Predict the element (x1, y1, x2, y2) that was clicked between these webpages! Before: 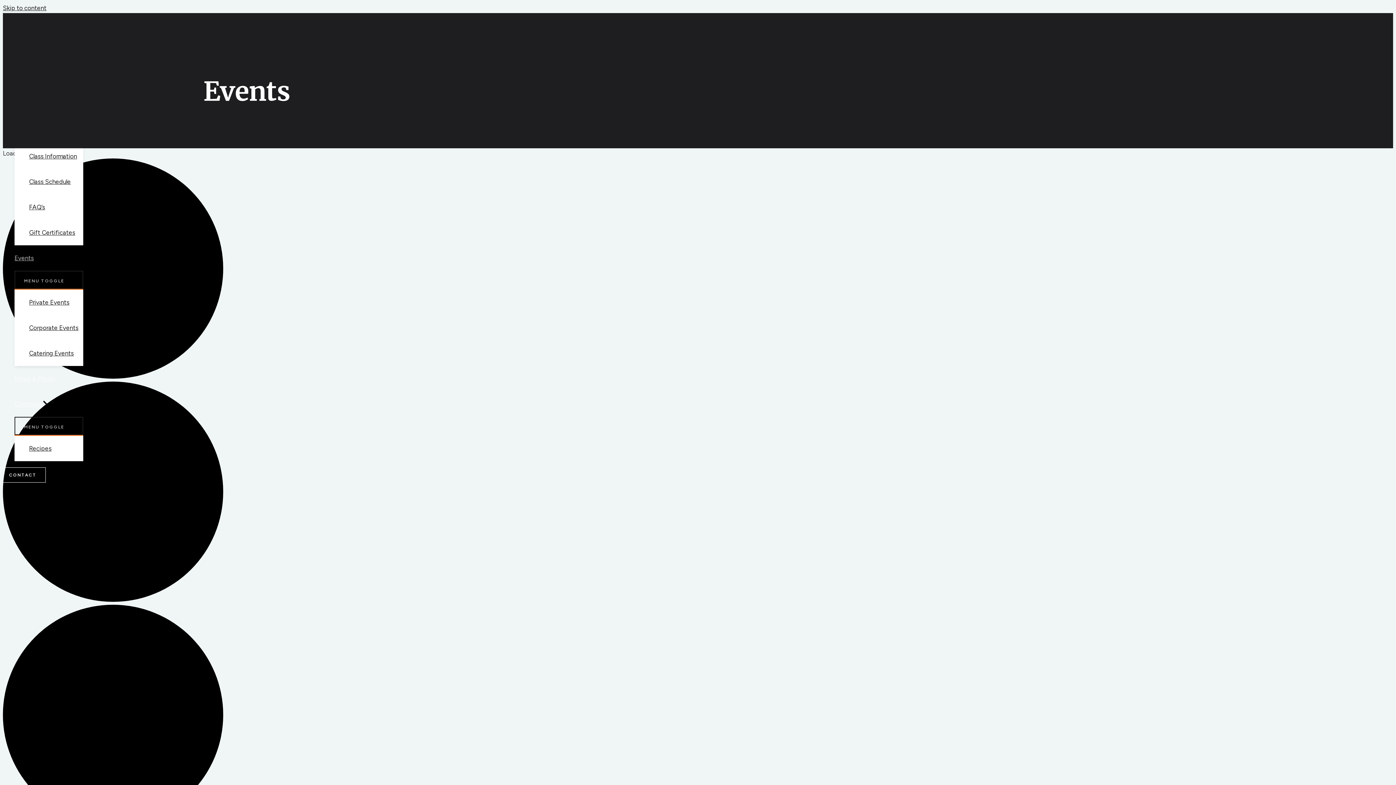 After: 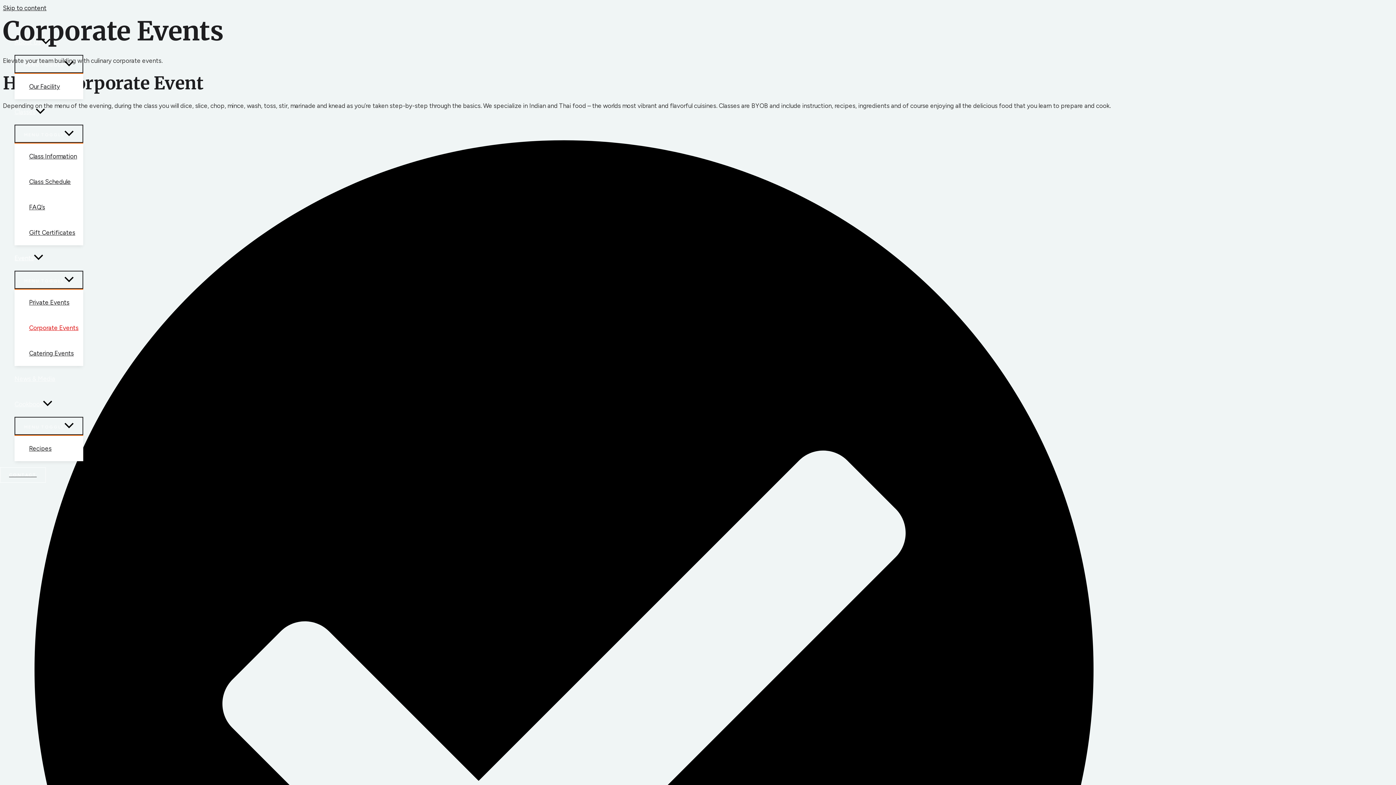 Action: label: Corporate Events bbox: (29, 315, 83, 340)